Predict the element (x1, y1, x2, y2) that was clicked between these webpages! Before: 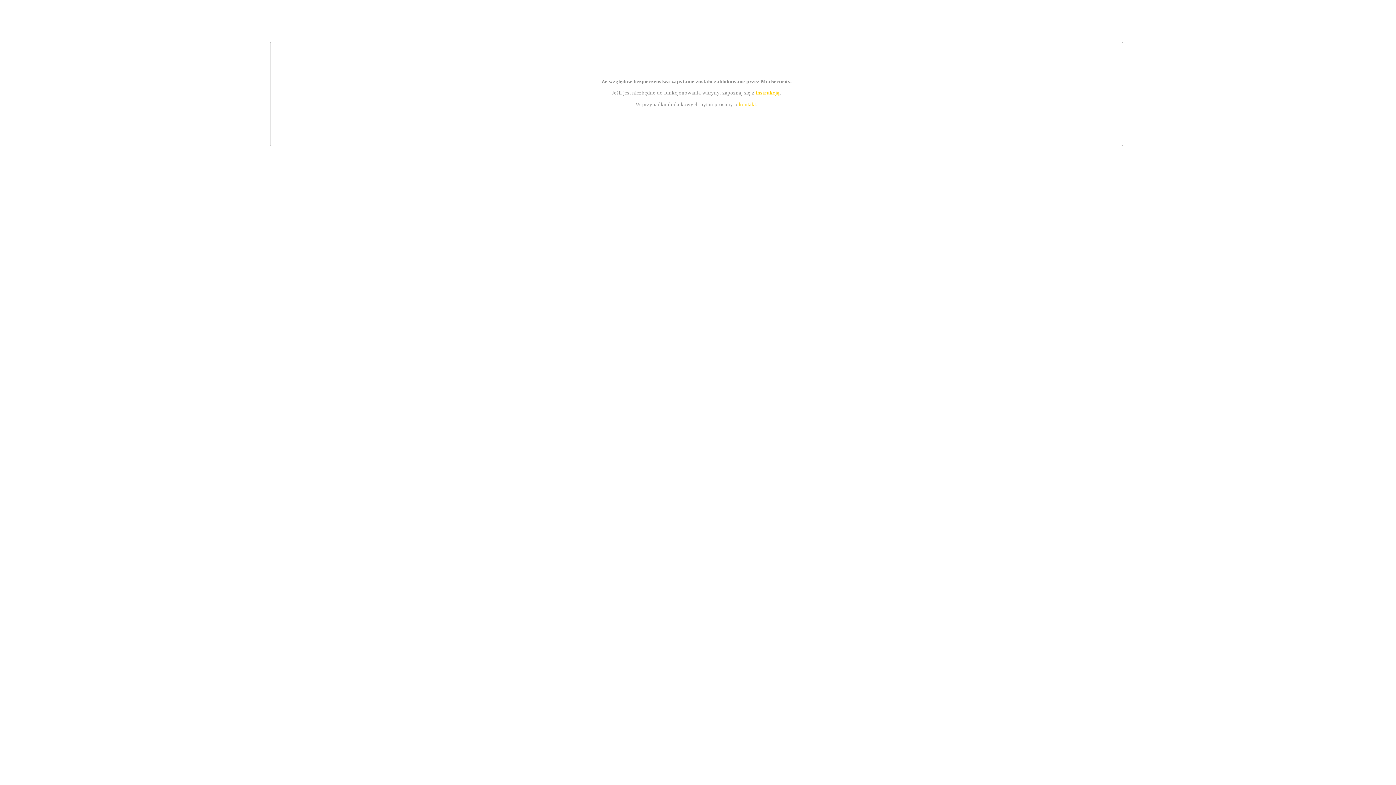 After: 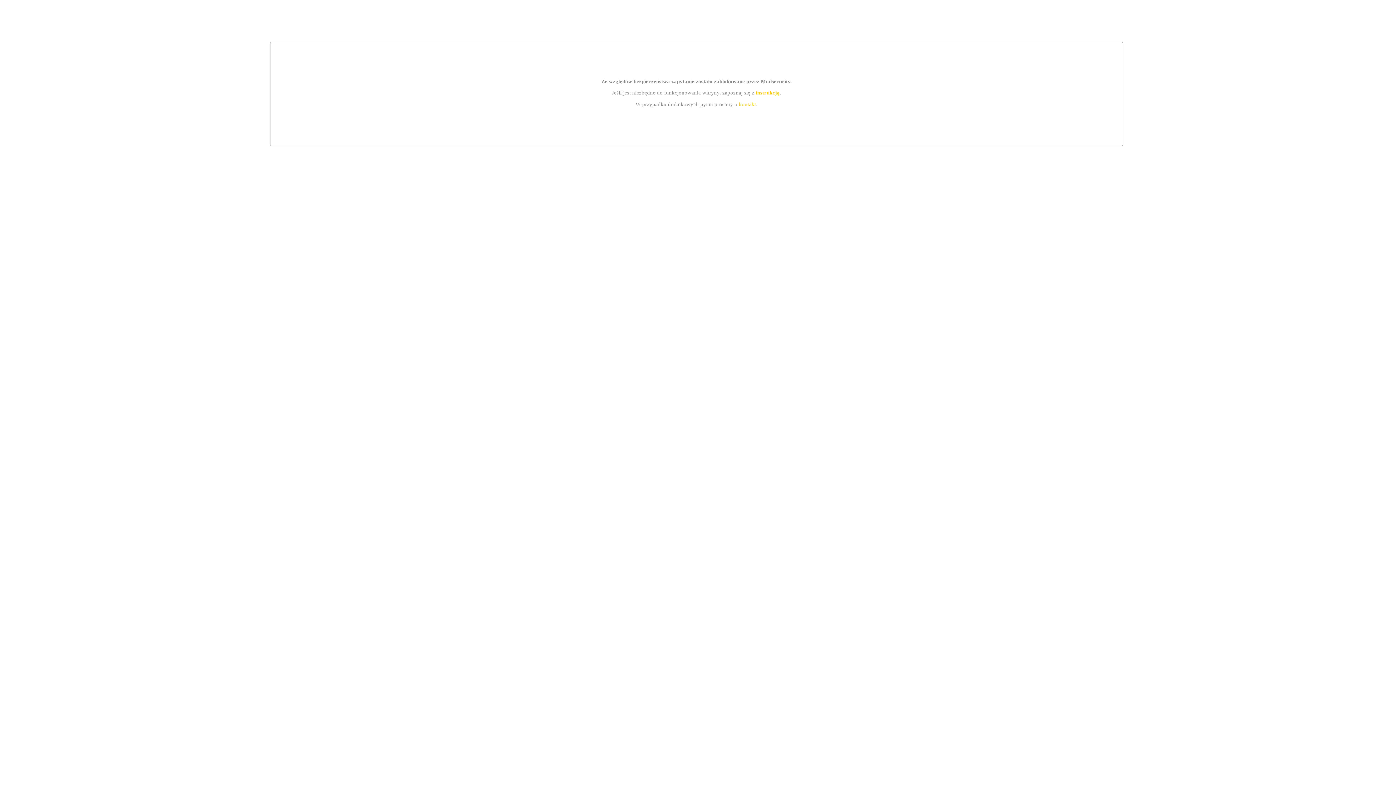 Action: label: kontakt bbox: (739, 101, 756, 107)